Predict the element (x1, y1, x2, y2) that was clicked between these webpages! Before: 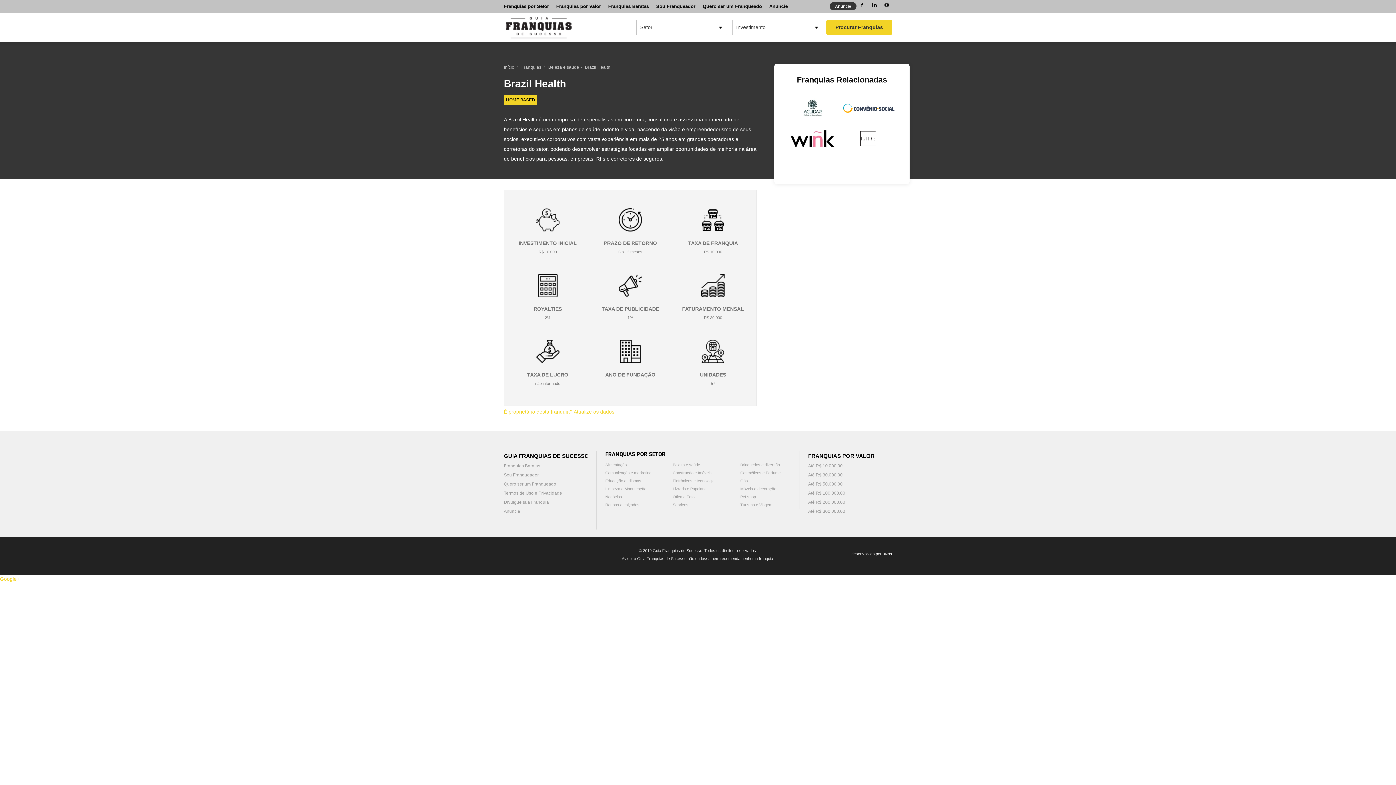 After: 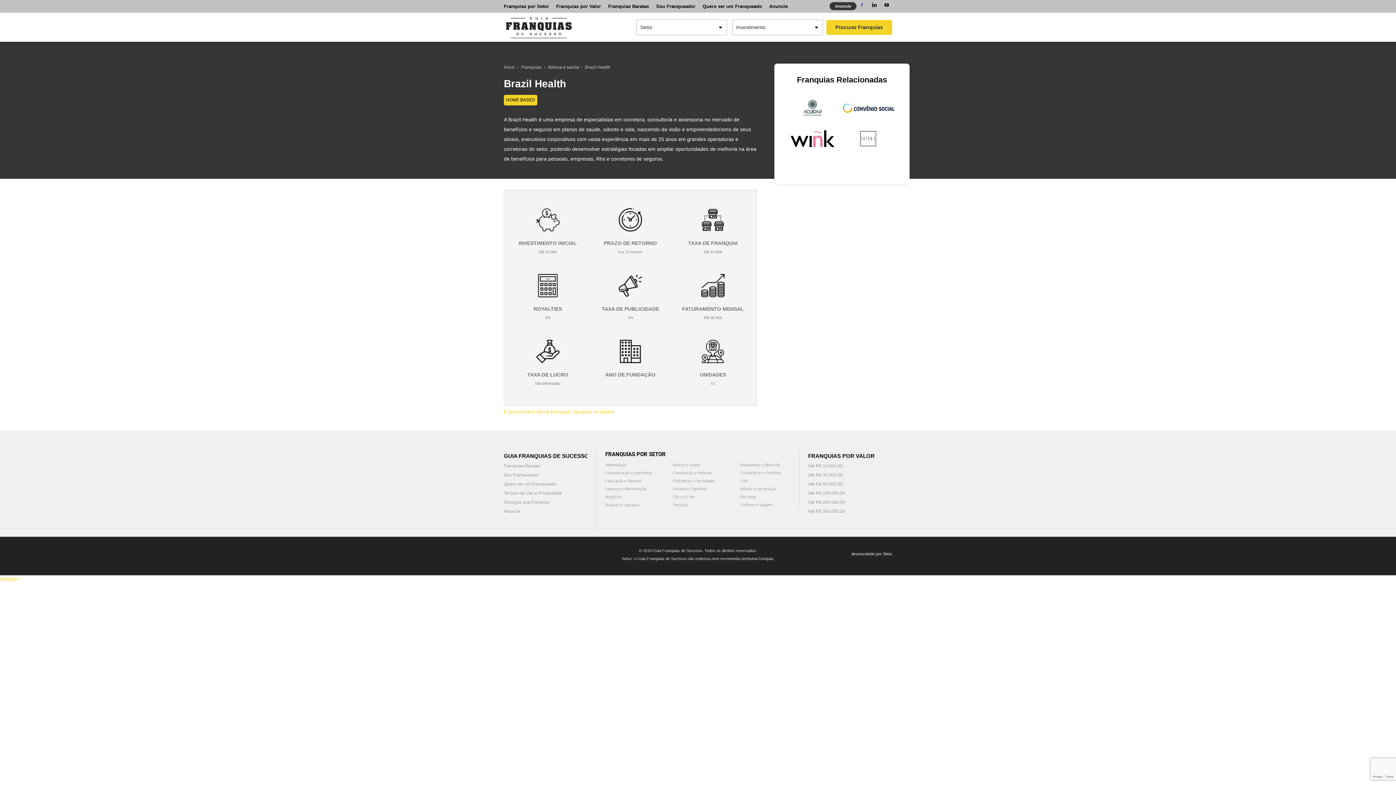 Action: bbox: (856, 0, 867, 10)